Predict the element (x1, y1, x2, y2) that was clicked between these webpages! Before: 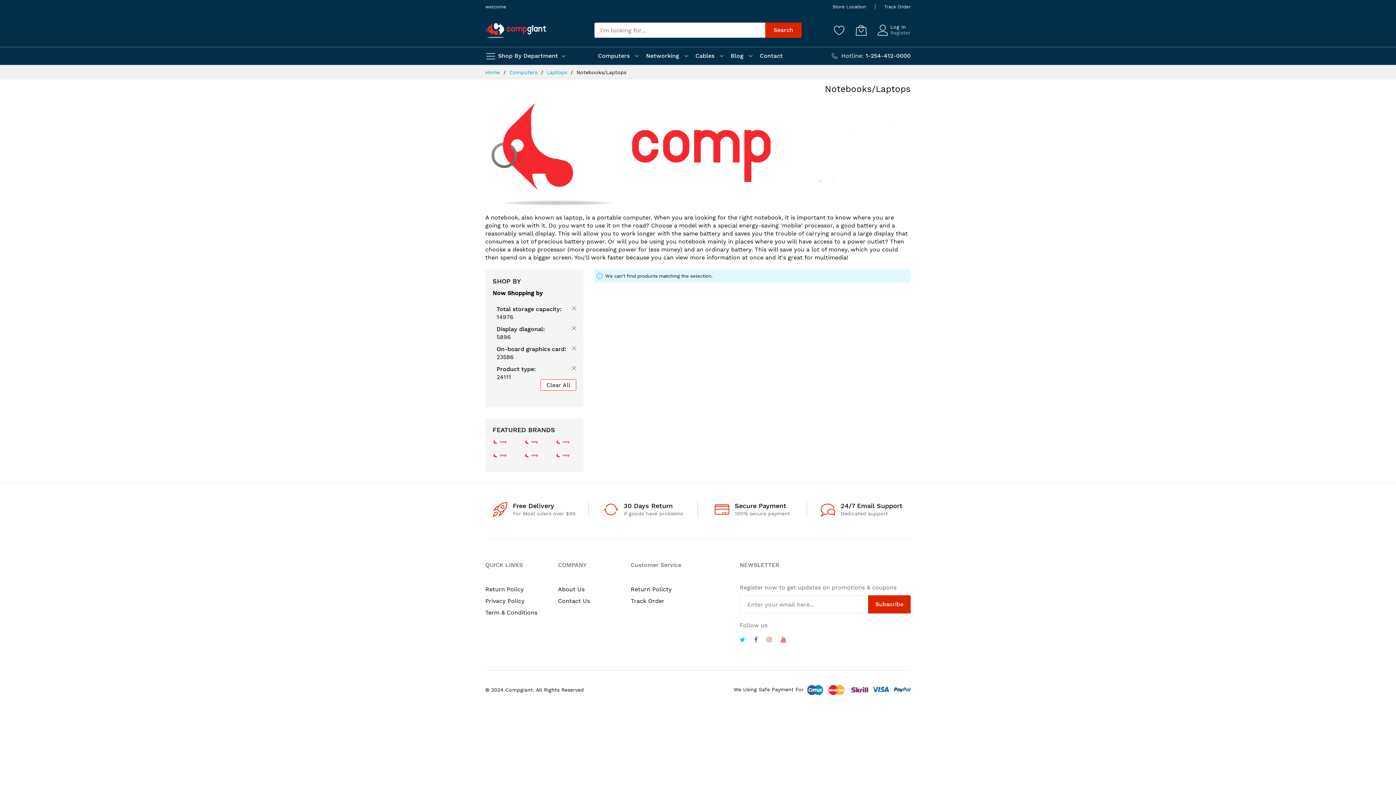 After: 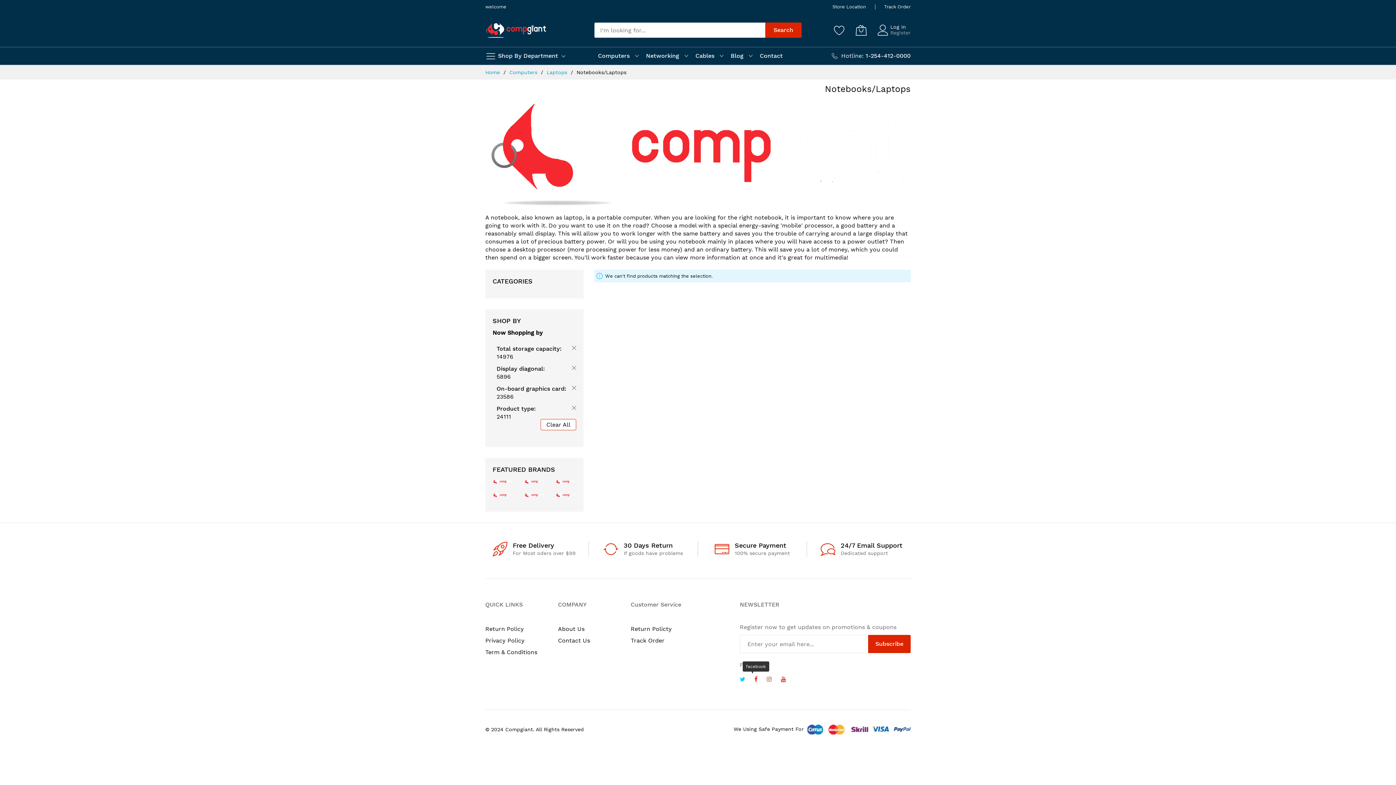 Action: bbox: (754, 637, 757, 644) label: facebook